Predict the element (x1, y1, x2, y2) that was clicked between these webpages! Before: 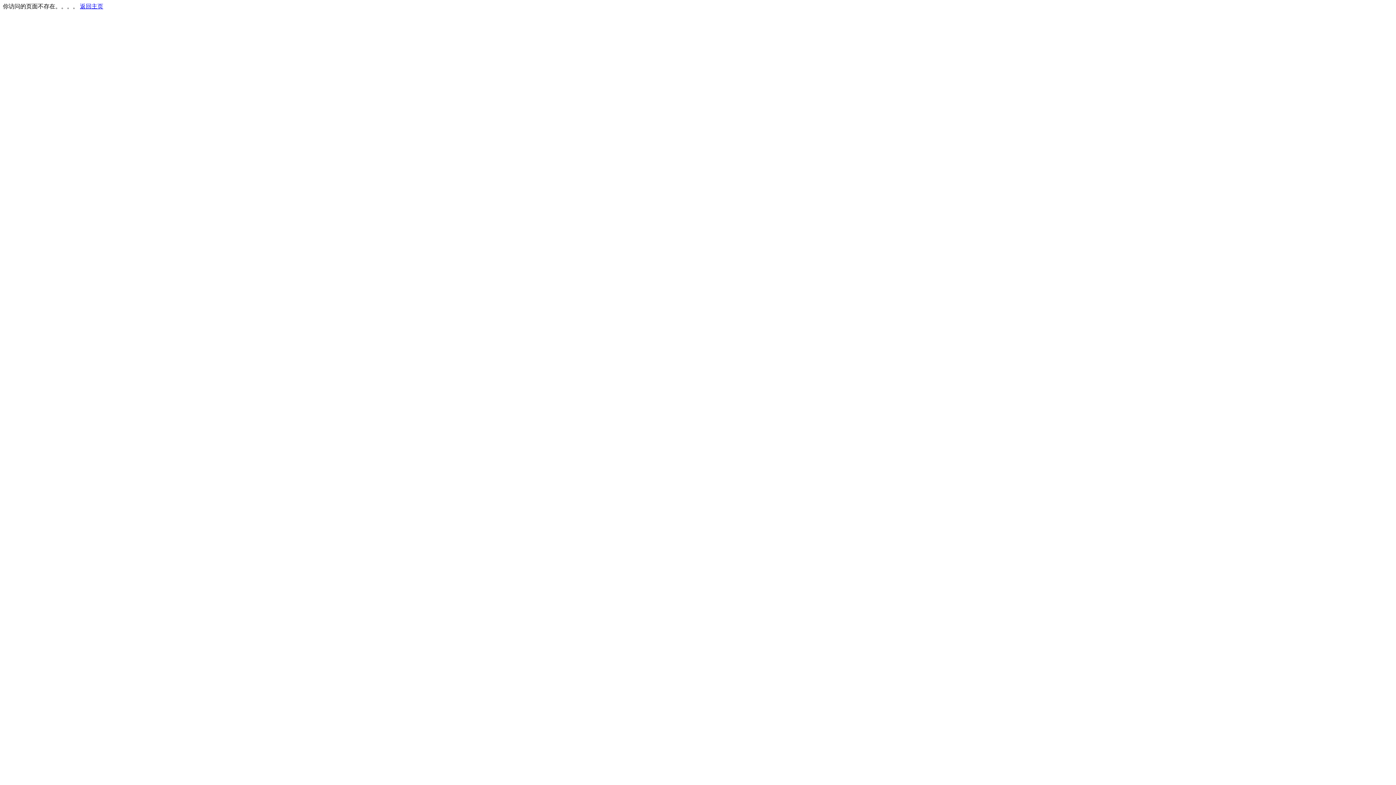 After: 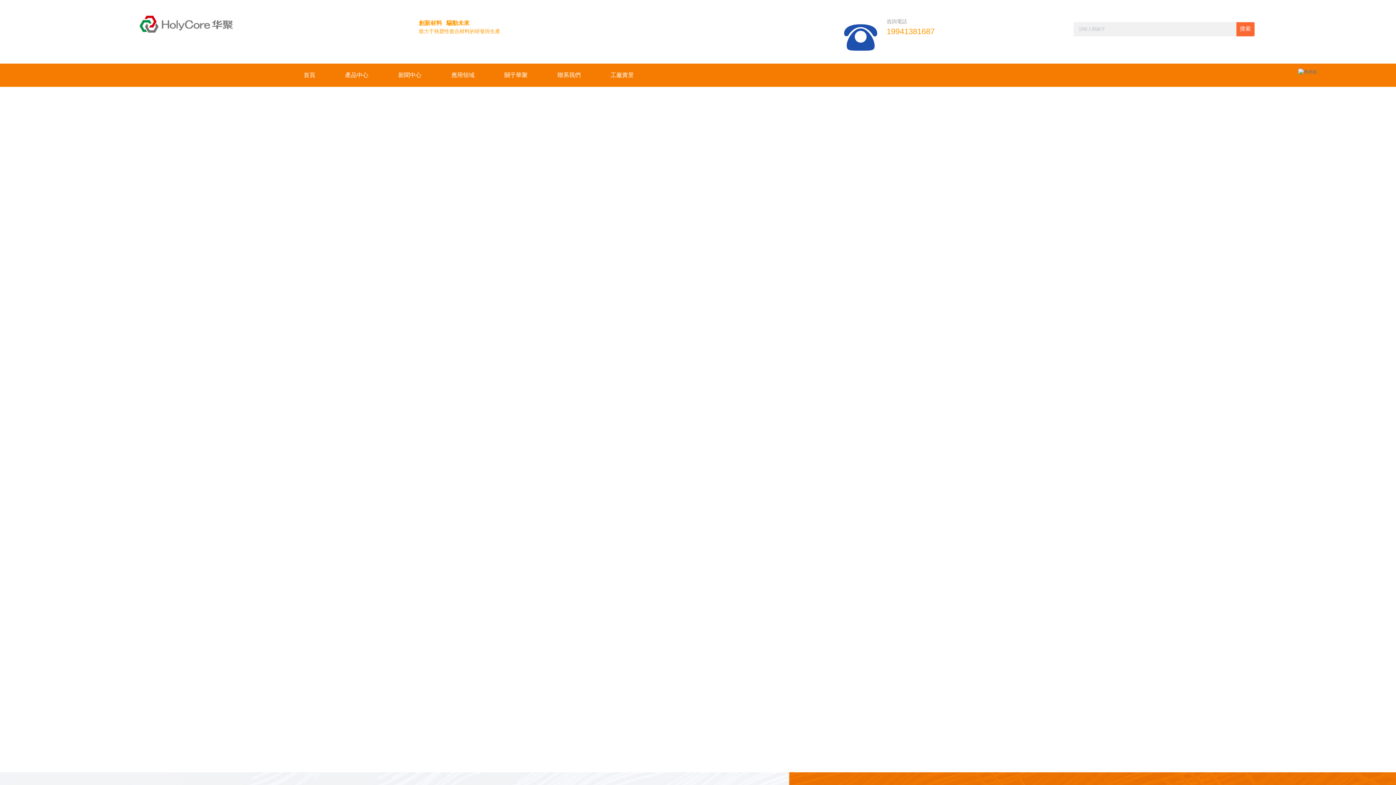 Action: bbox: (80, 3, 103, 9) label: 返回主页